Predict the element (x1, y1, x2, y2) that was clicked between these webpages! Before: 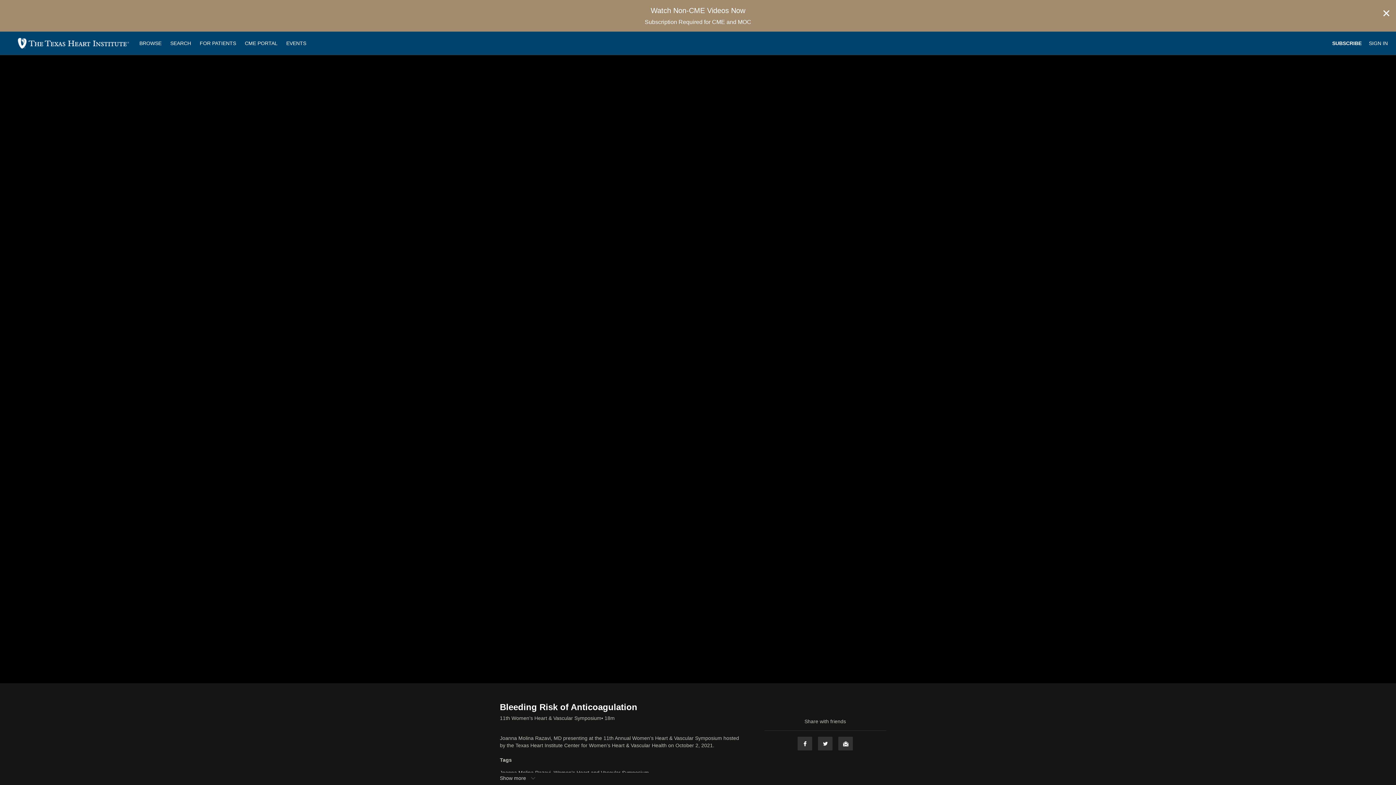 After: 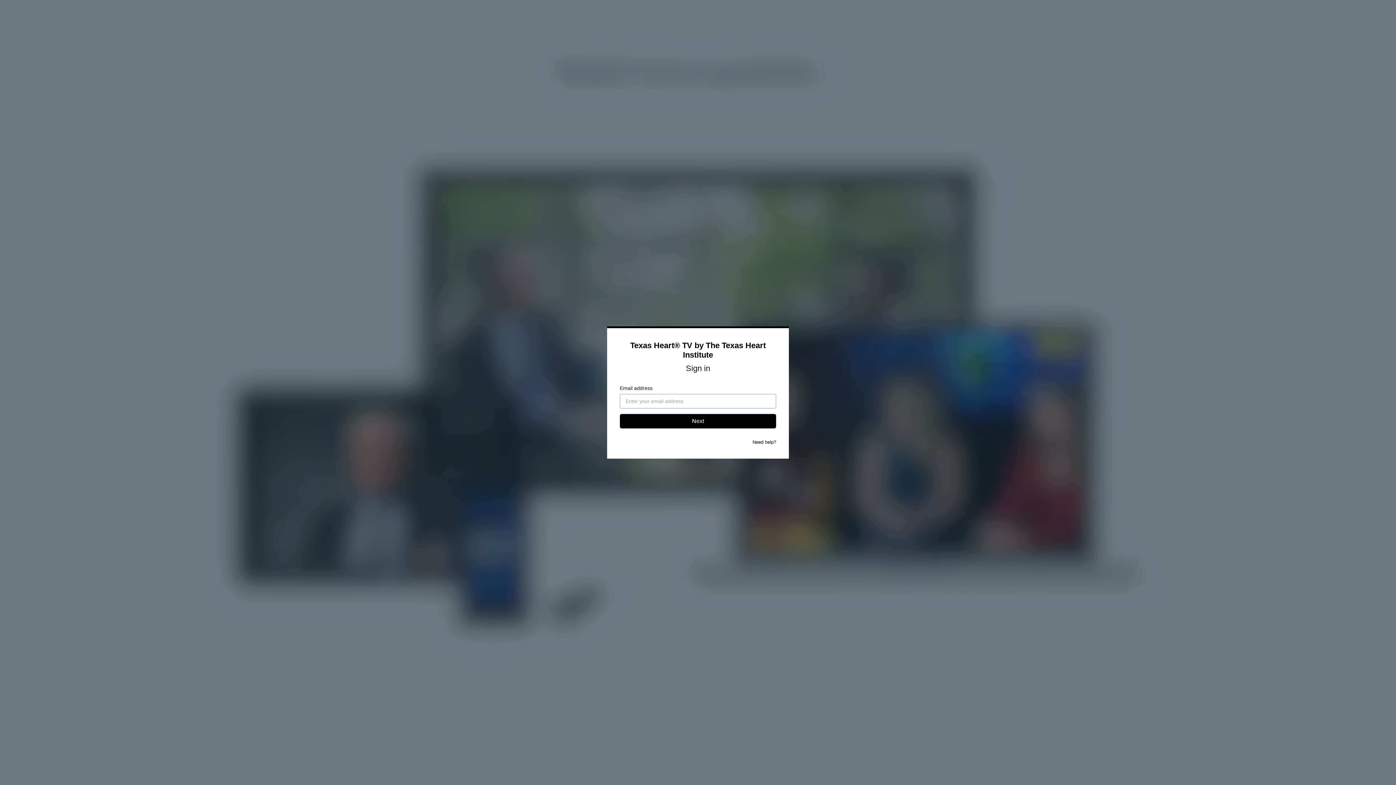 Action: bbox: (1369, 40, 1388, 46) label: SIGN IN